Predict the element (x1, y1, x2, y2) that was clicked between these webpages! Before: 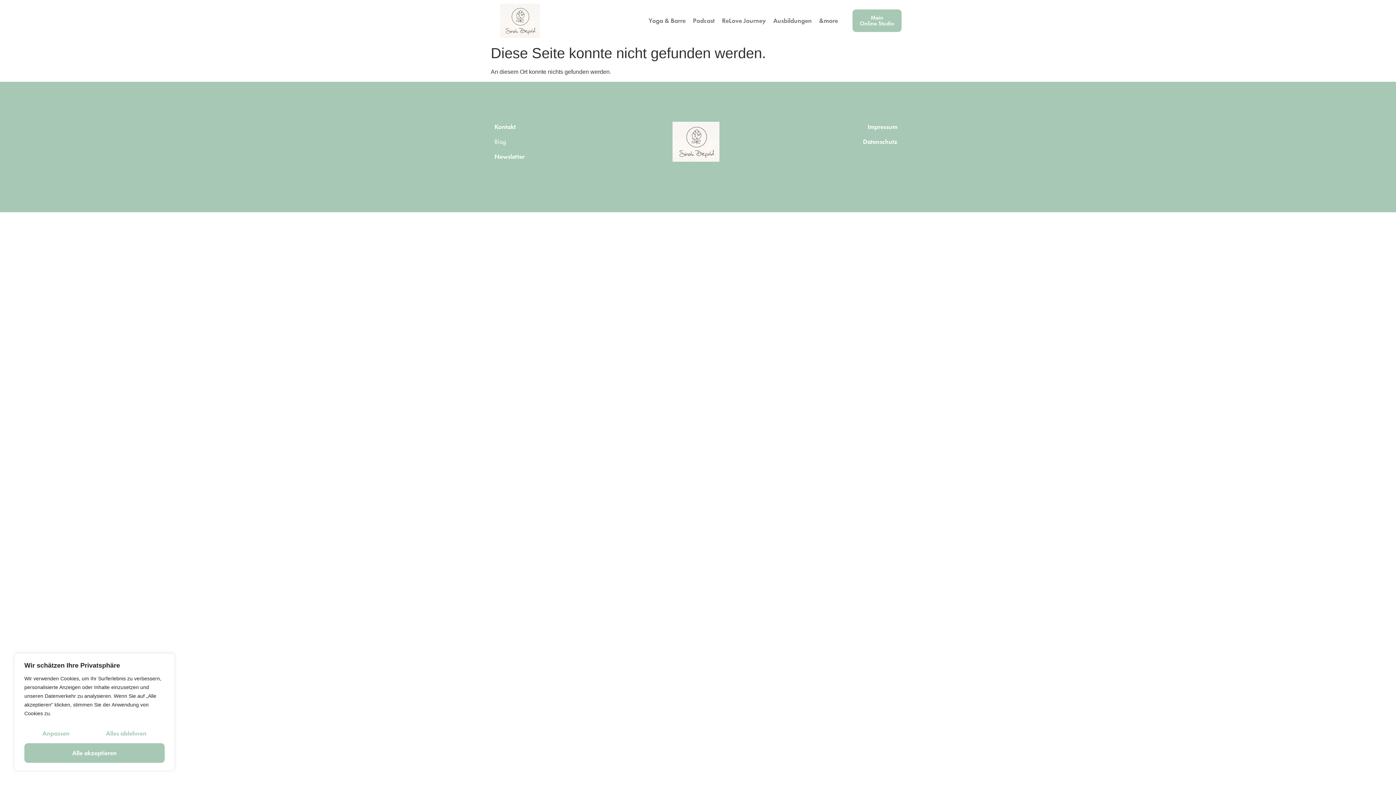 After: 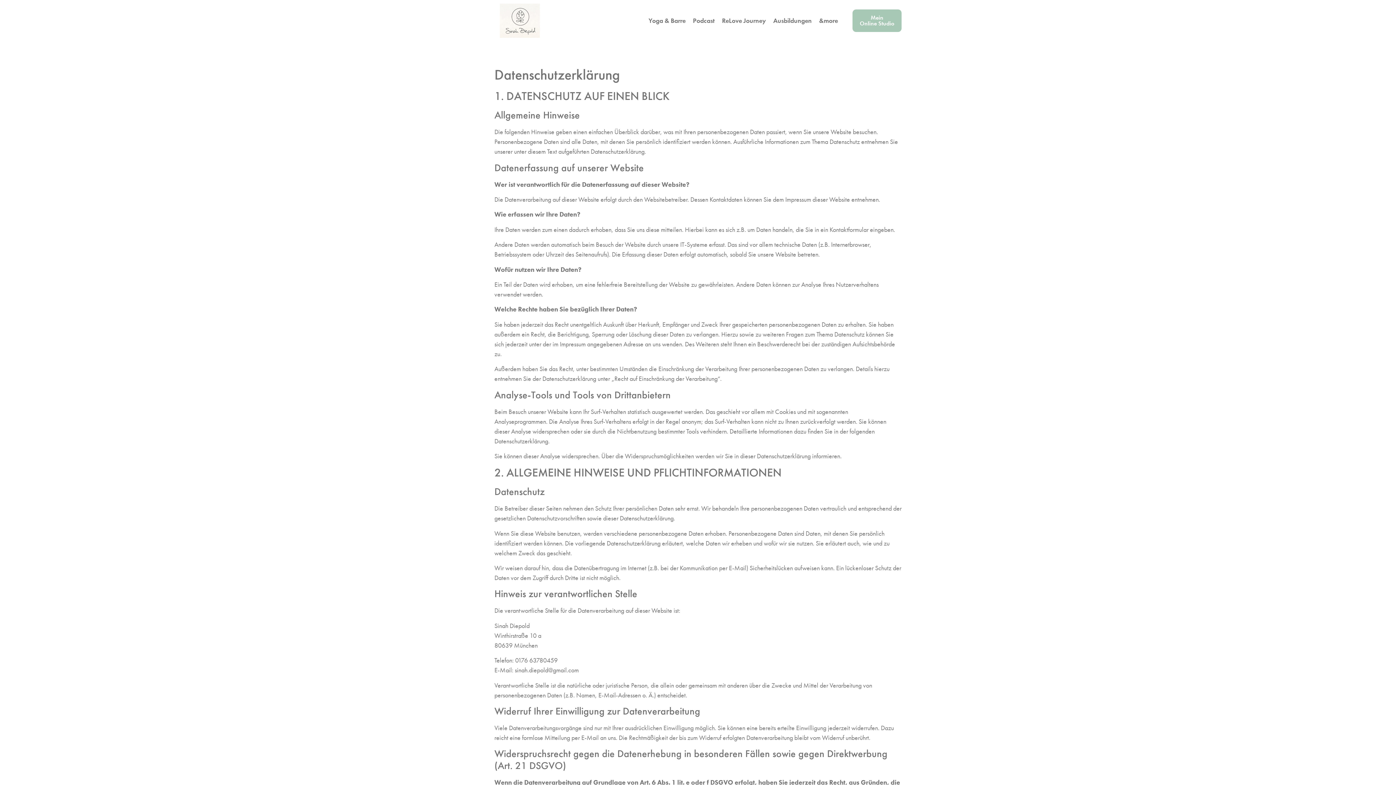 Action: label: Datenschutz bbox: (863, 137, 897, 145)